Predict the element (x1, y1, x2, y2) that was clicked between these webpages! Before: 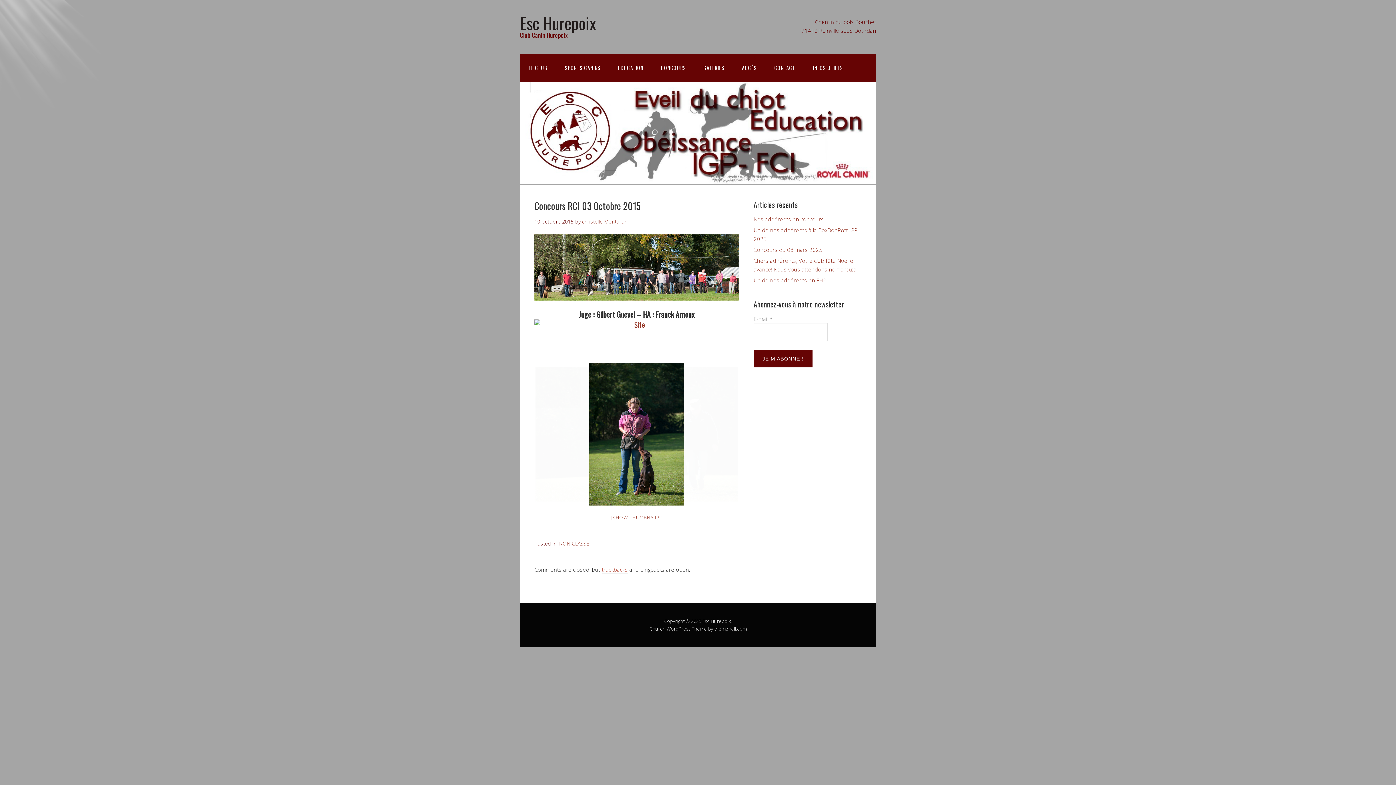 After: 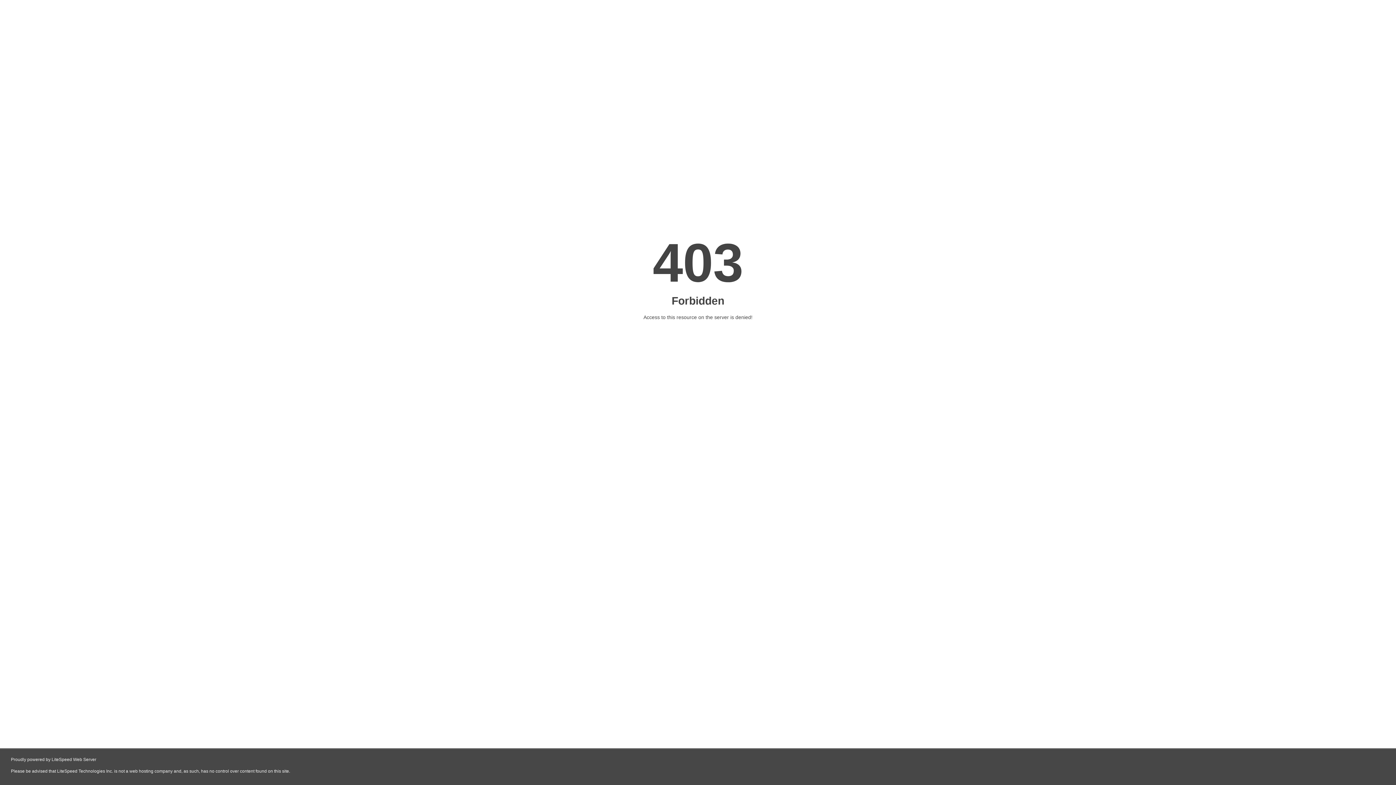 Action: bbox: (649, 625, 665, 632) label: Church